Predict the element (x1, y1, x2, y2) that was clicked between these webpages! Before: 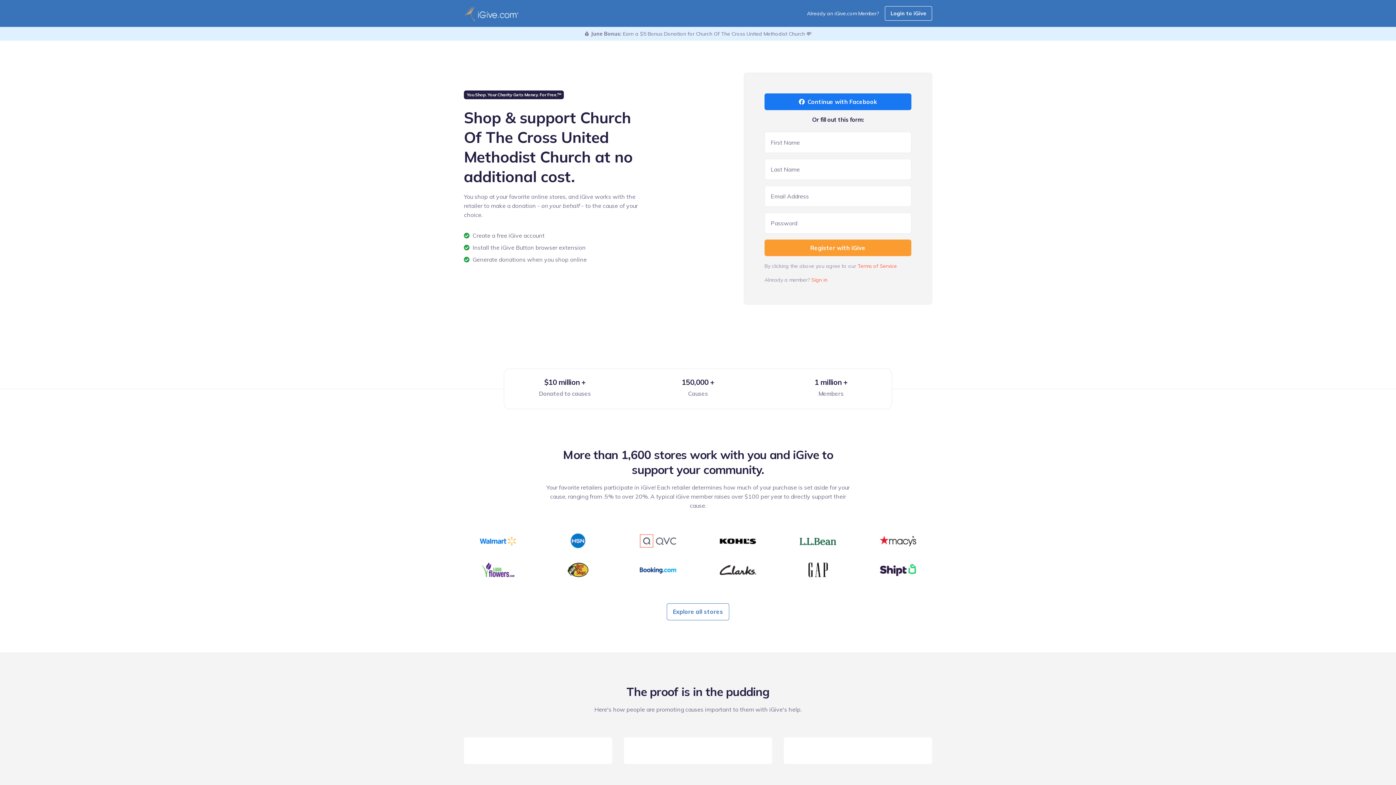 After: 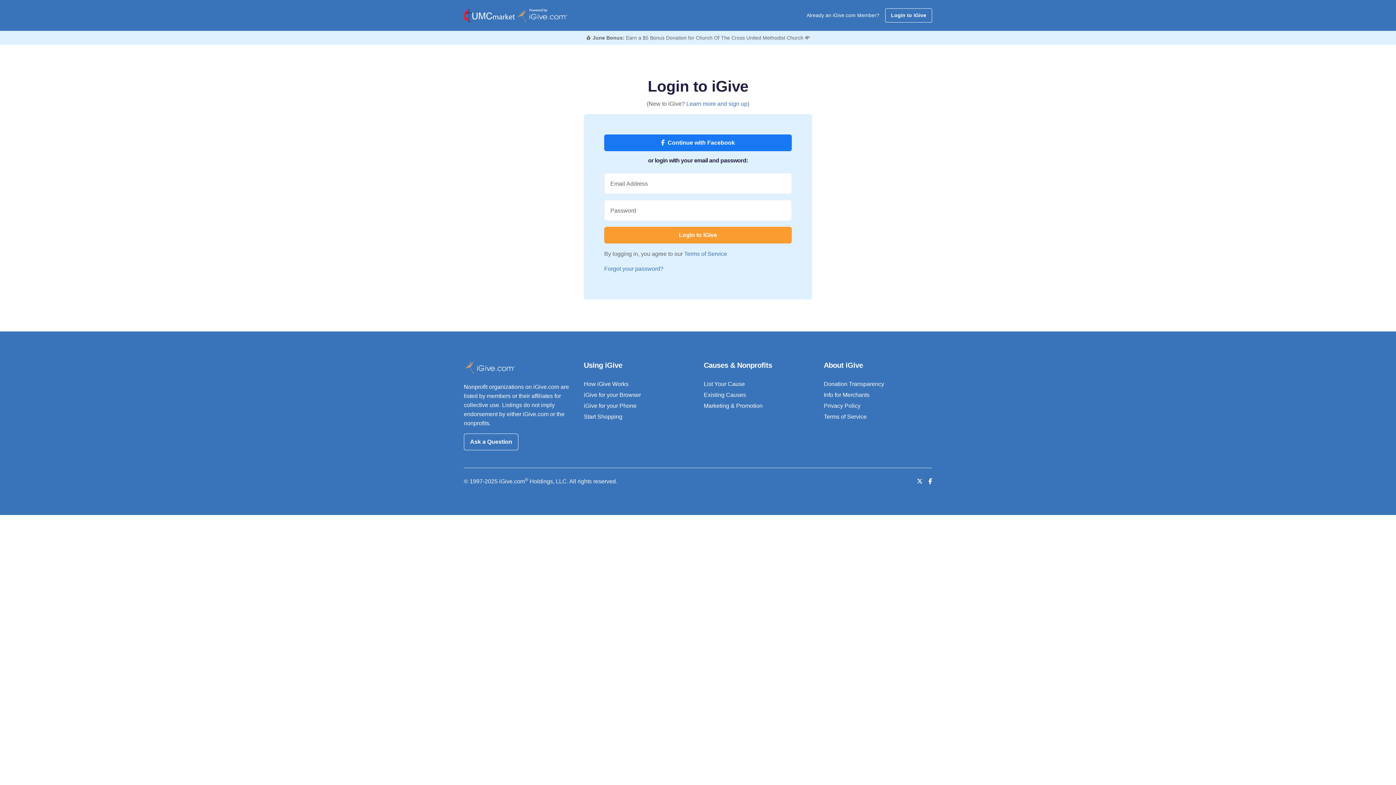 Action: label: Login to iGive bbox: (885, 6, 932, 20)